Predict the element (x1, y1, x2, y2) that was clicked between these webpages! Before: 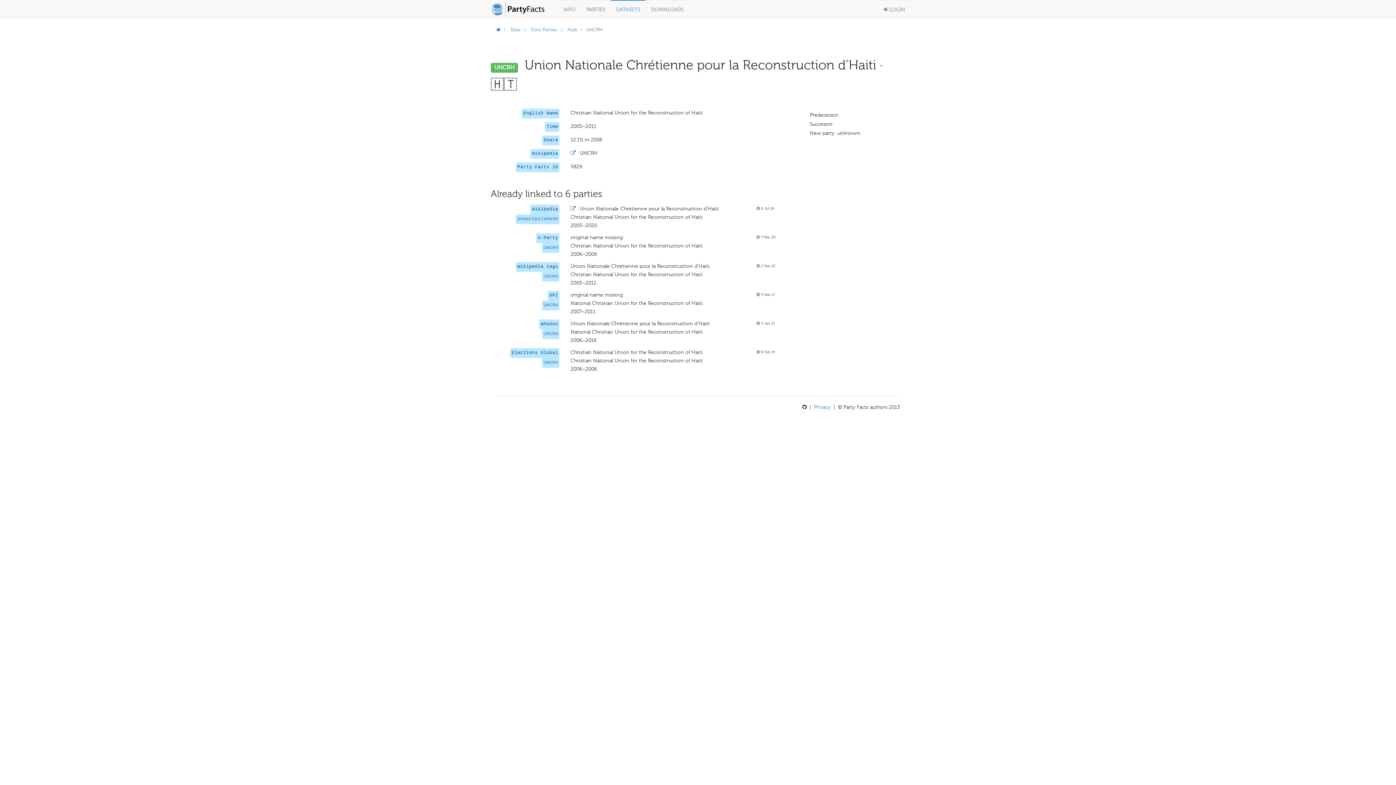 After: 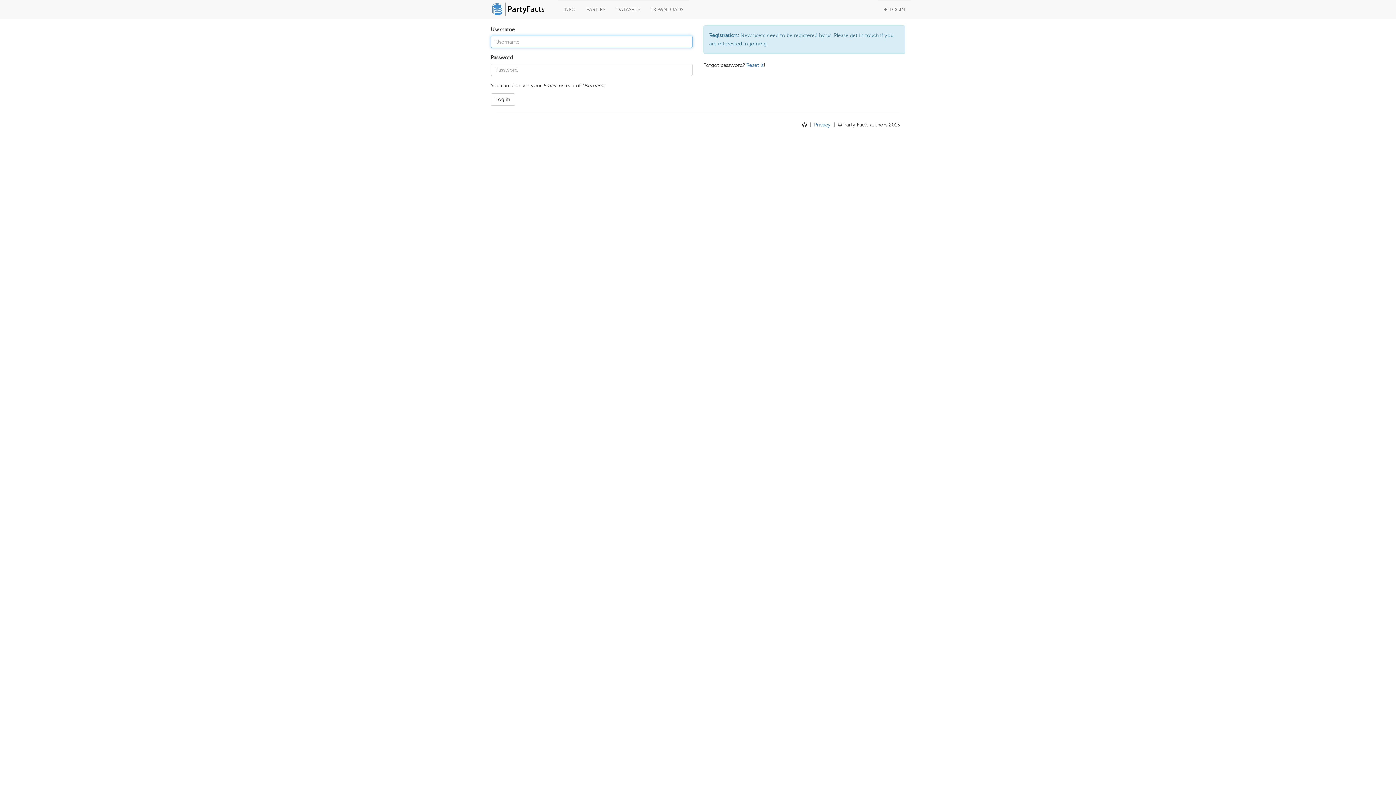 Action: bbox: (878, 0, 910, 18) label:  LOGIN